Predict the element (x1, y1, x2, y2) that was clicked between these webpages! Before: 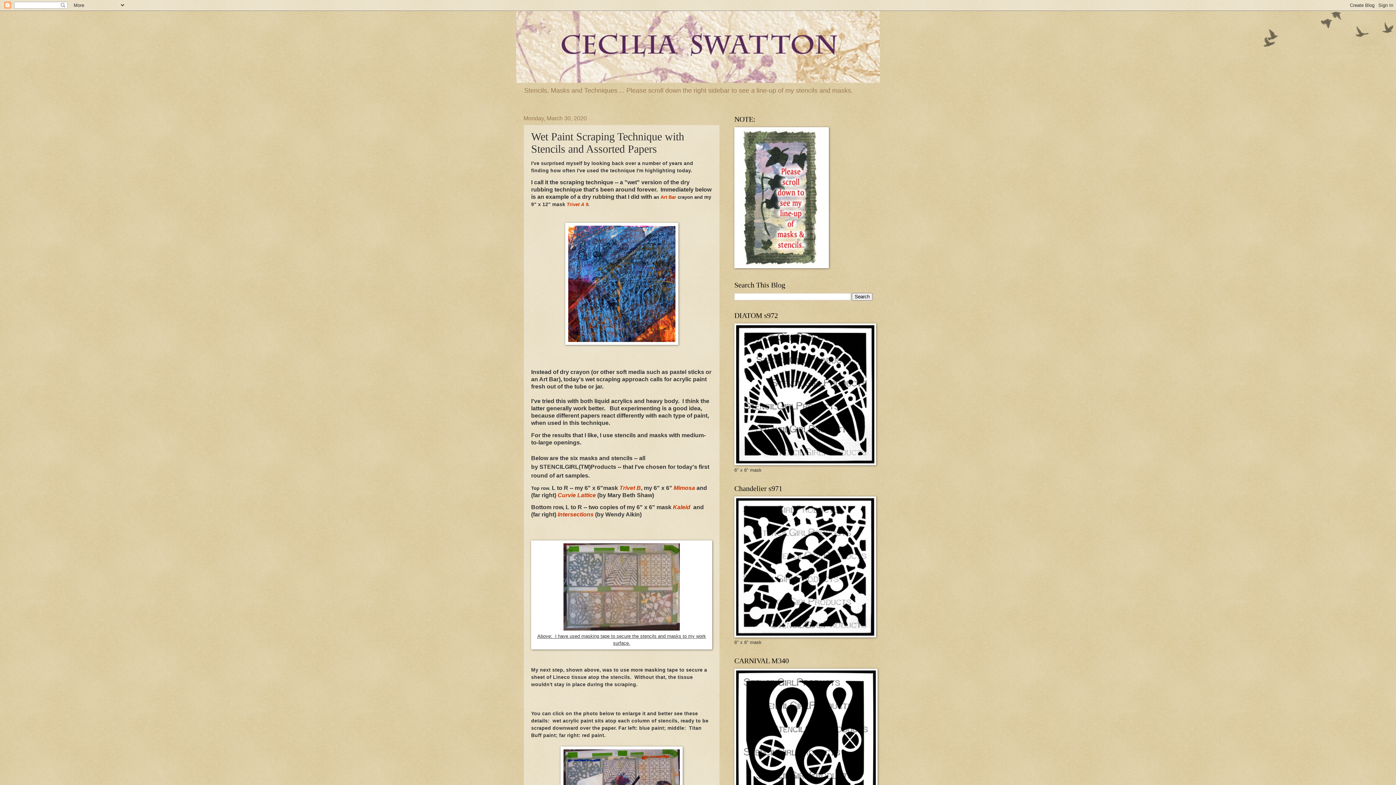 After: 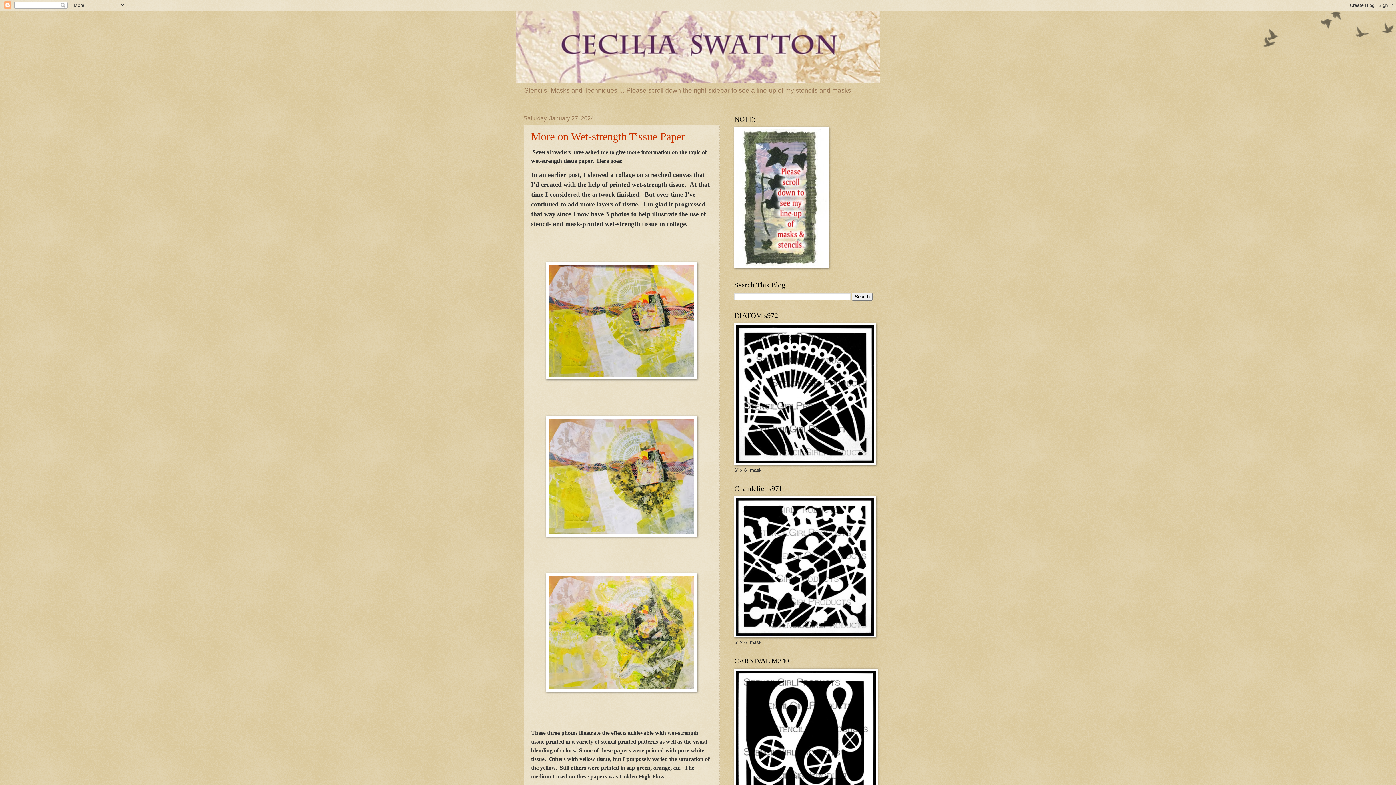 Action: bbox: (516, 10, 880, 82)